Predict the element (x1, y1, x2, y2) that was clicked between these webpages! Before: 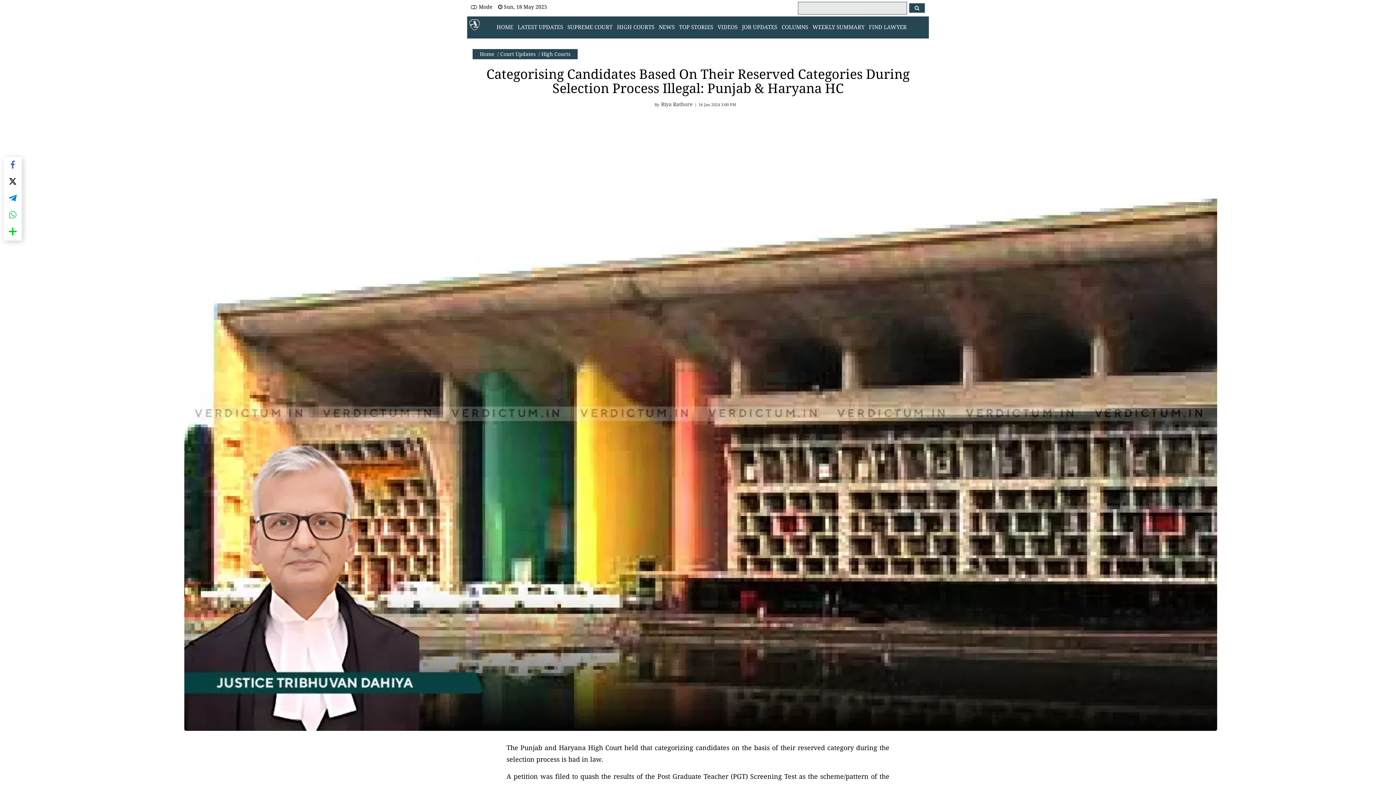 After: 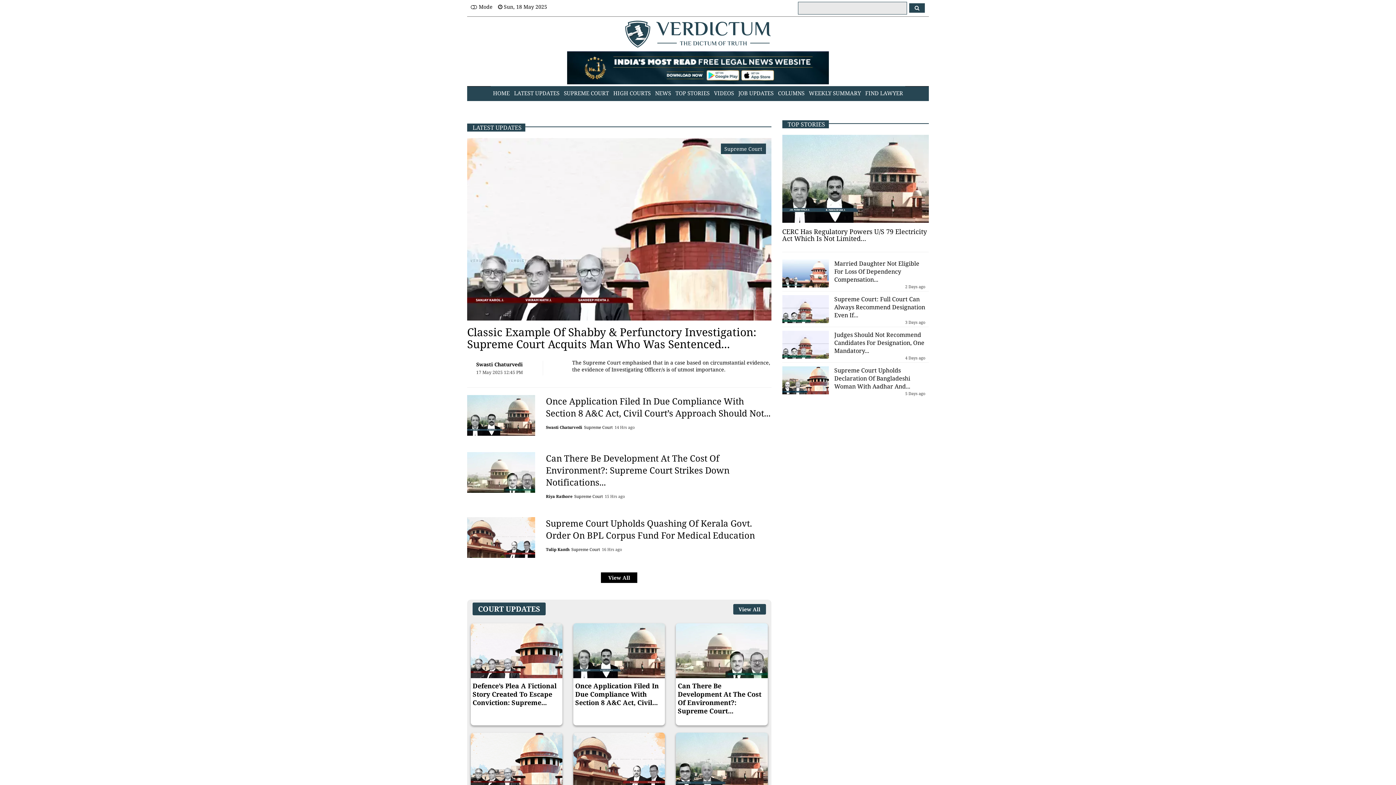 Action: label: Home bbox: (480, 50, 494, 57)